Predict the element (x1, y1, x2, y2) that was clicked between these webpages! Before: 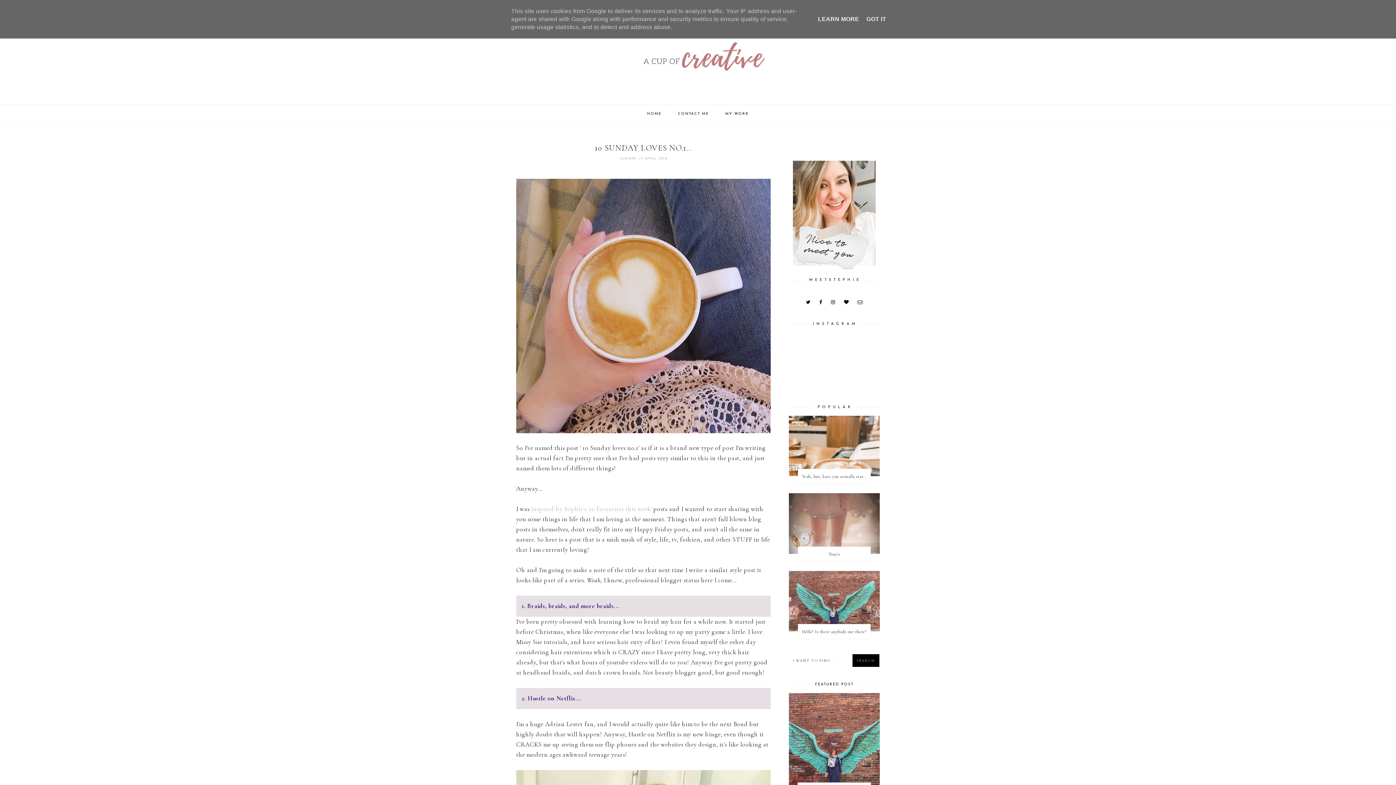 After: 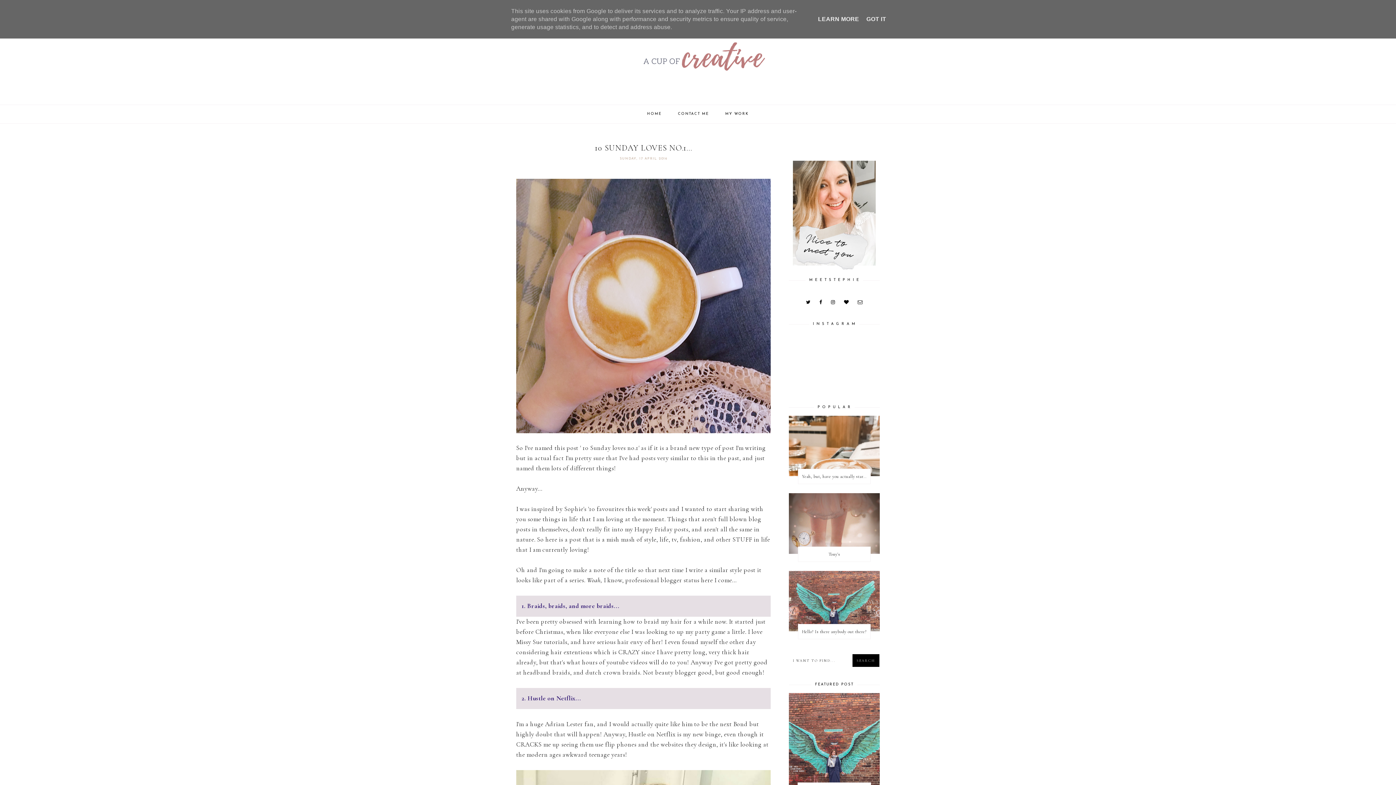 Action: label: inspired by Sophie's '10 favourites this week' bbox: (531, 505, 651, 512)